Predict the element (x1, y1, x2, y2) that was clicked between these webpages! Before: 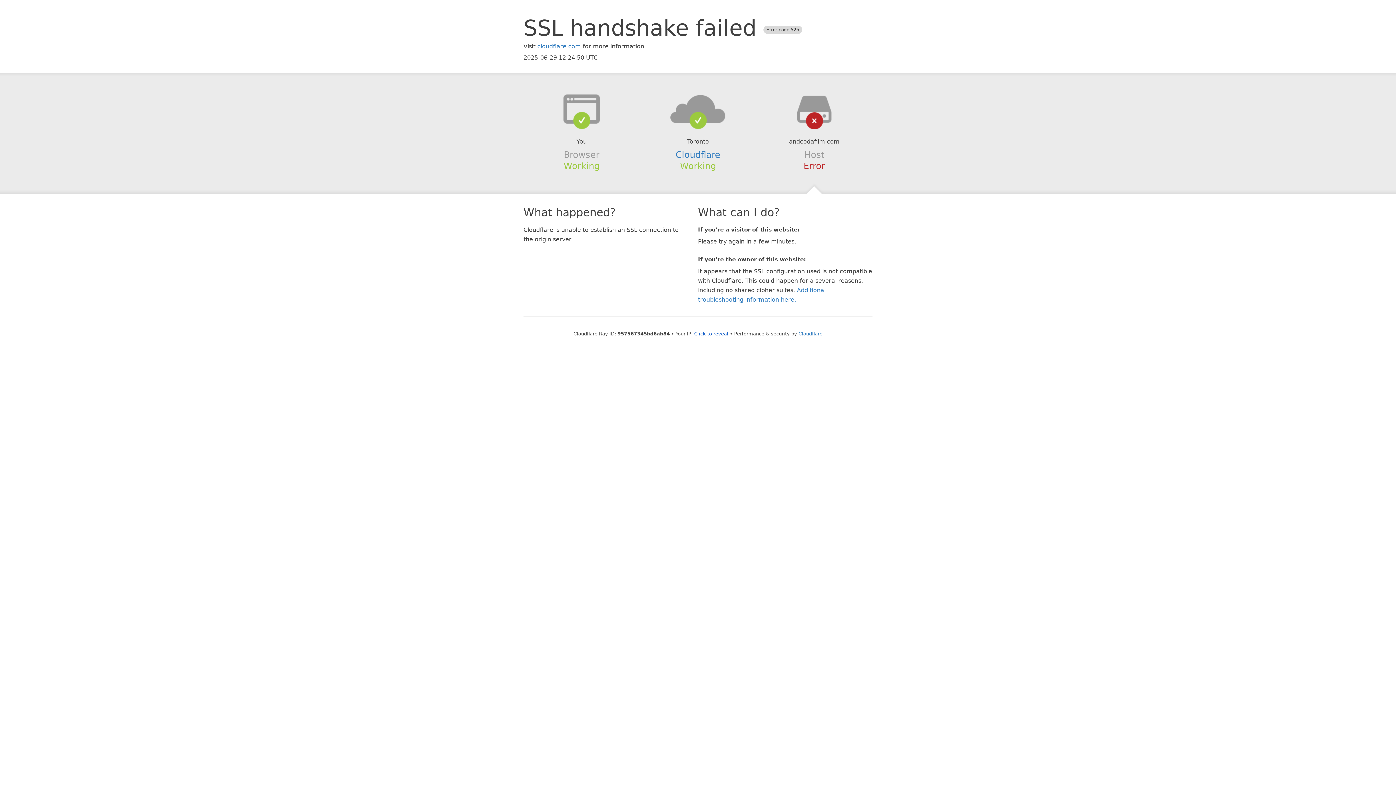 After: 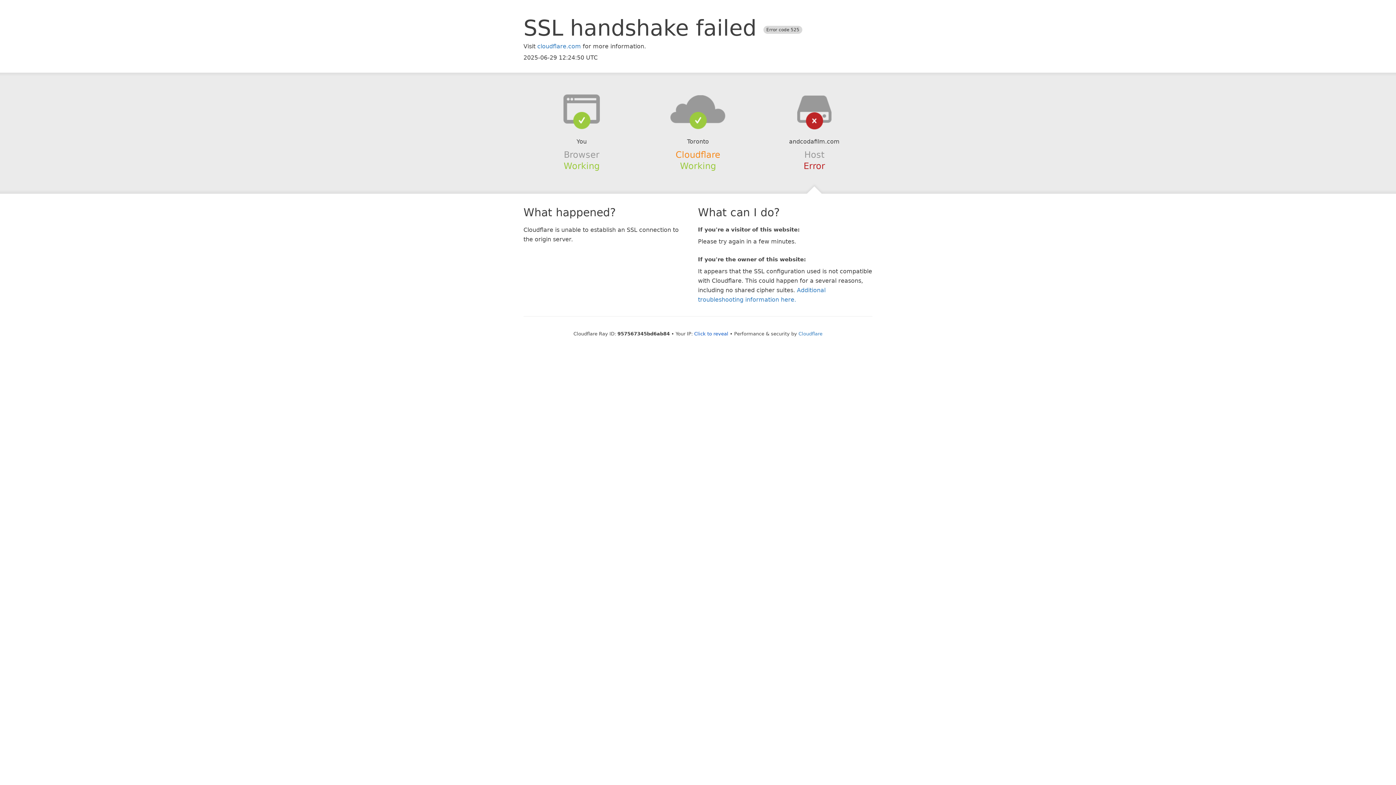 Action: label: Cloudflare bbox: (675, 149, 720, 159)